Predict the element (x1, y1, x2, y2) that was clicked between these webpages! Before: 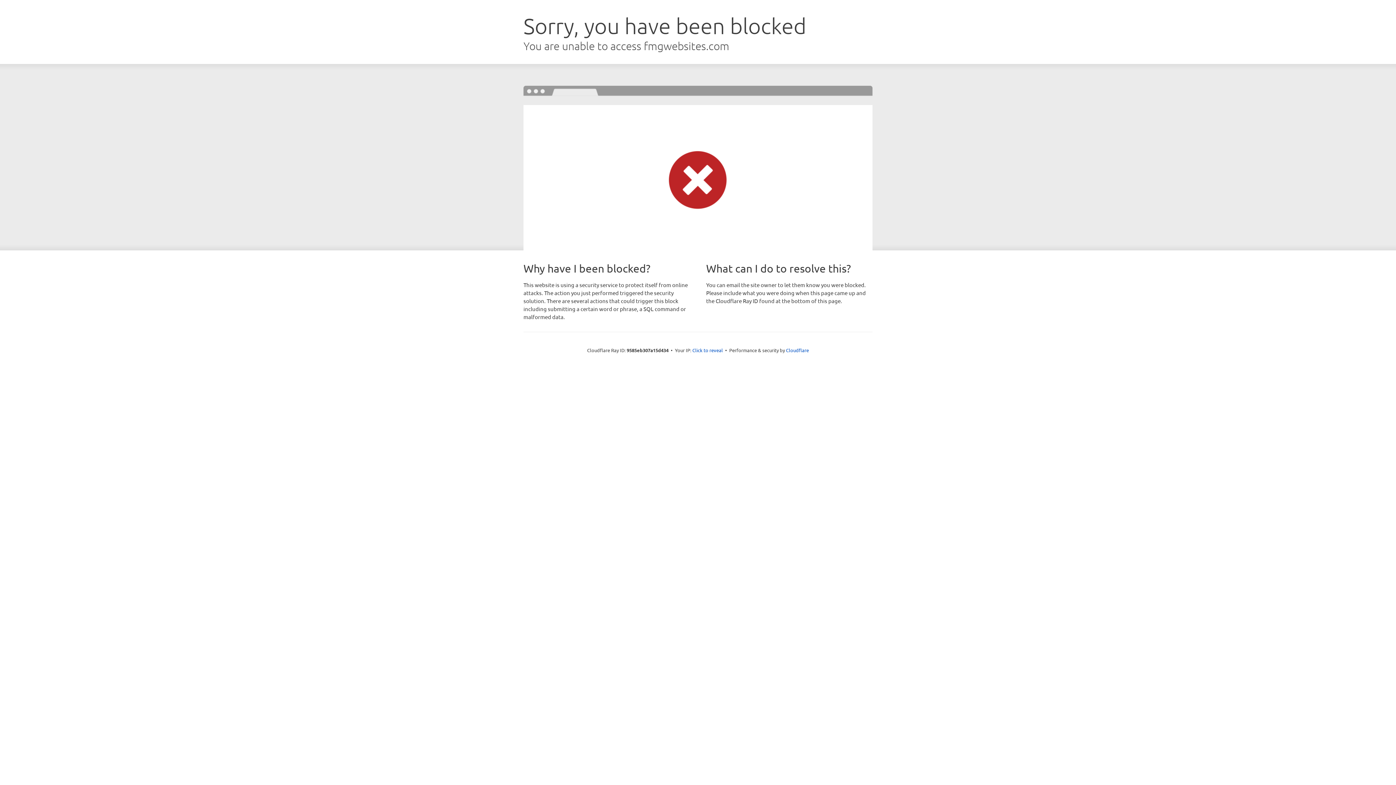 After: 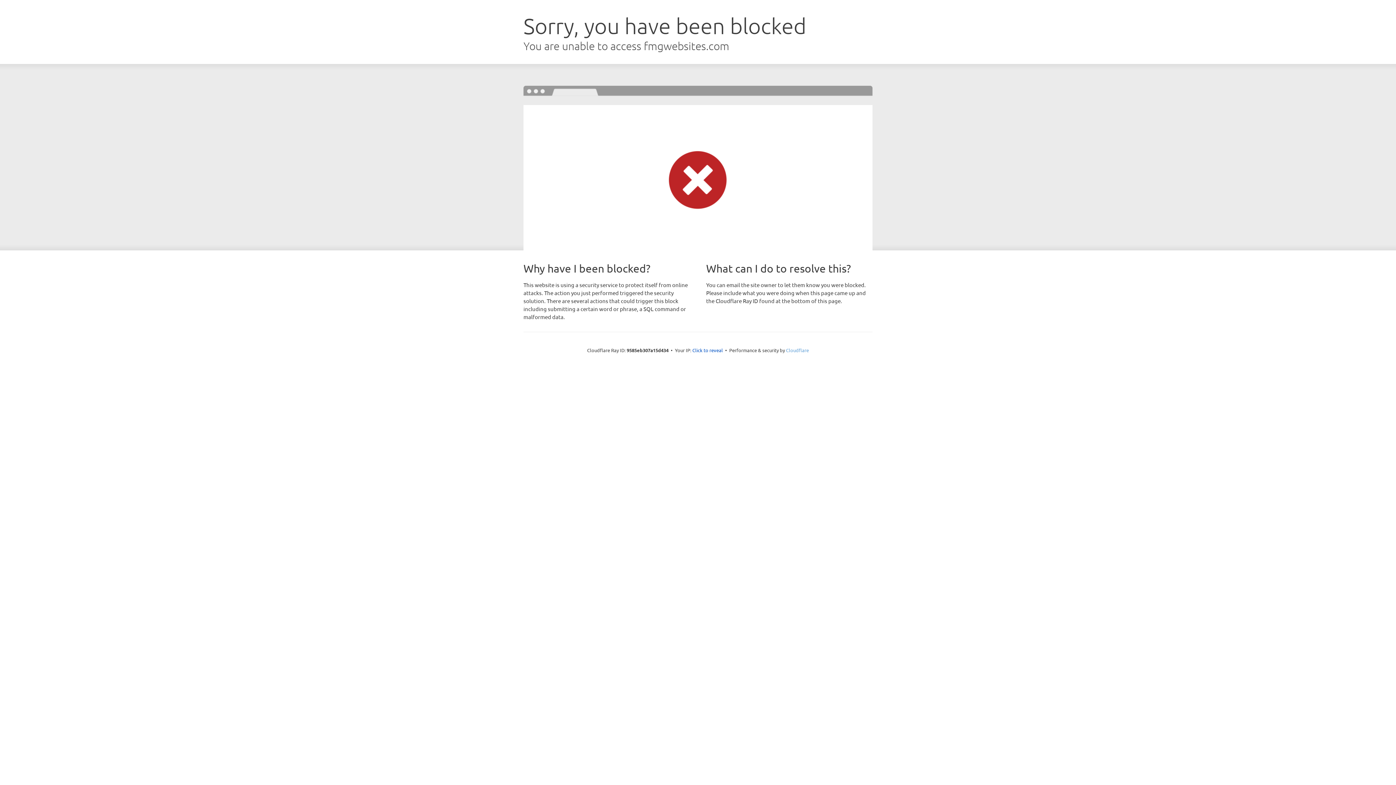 Action: label: Cloudflare bbox: (786, 347, 809, 353)